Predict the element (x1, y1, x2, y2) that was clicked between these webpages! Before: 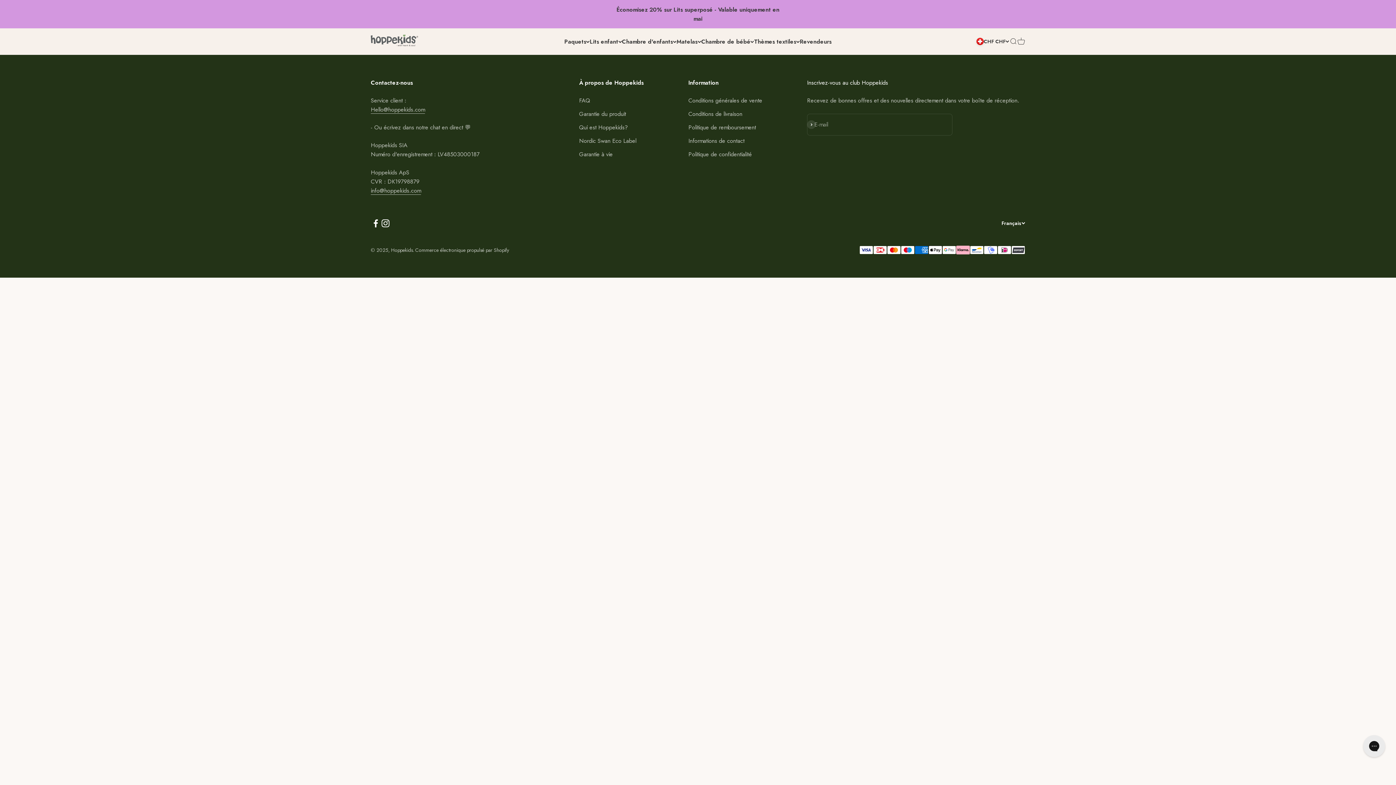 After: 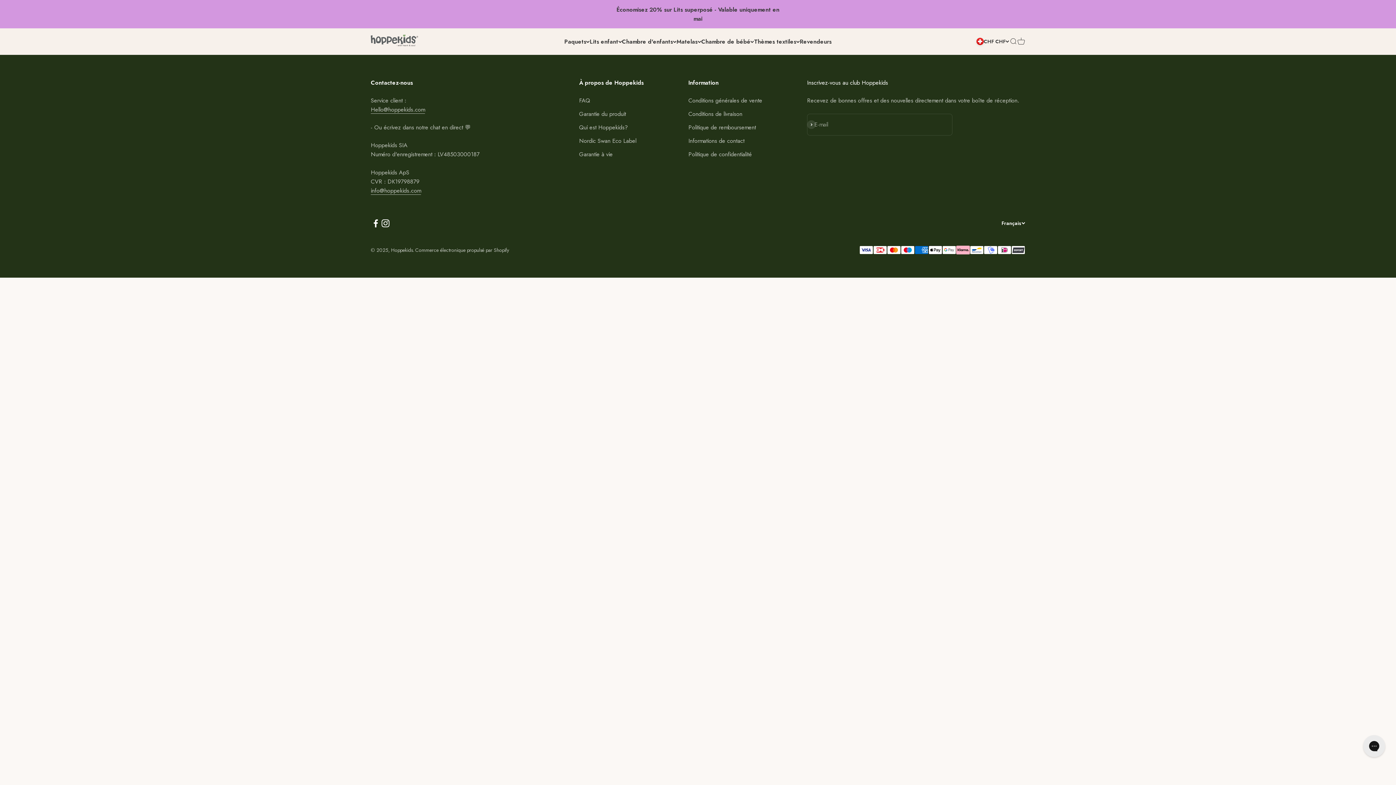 Action: bbox: (380, 218, 390, 228) label: Suivez sur Instagram